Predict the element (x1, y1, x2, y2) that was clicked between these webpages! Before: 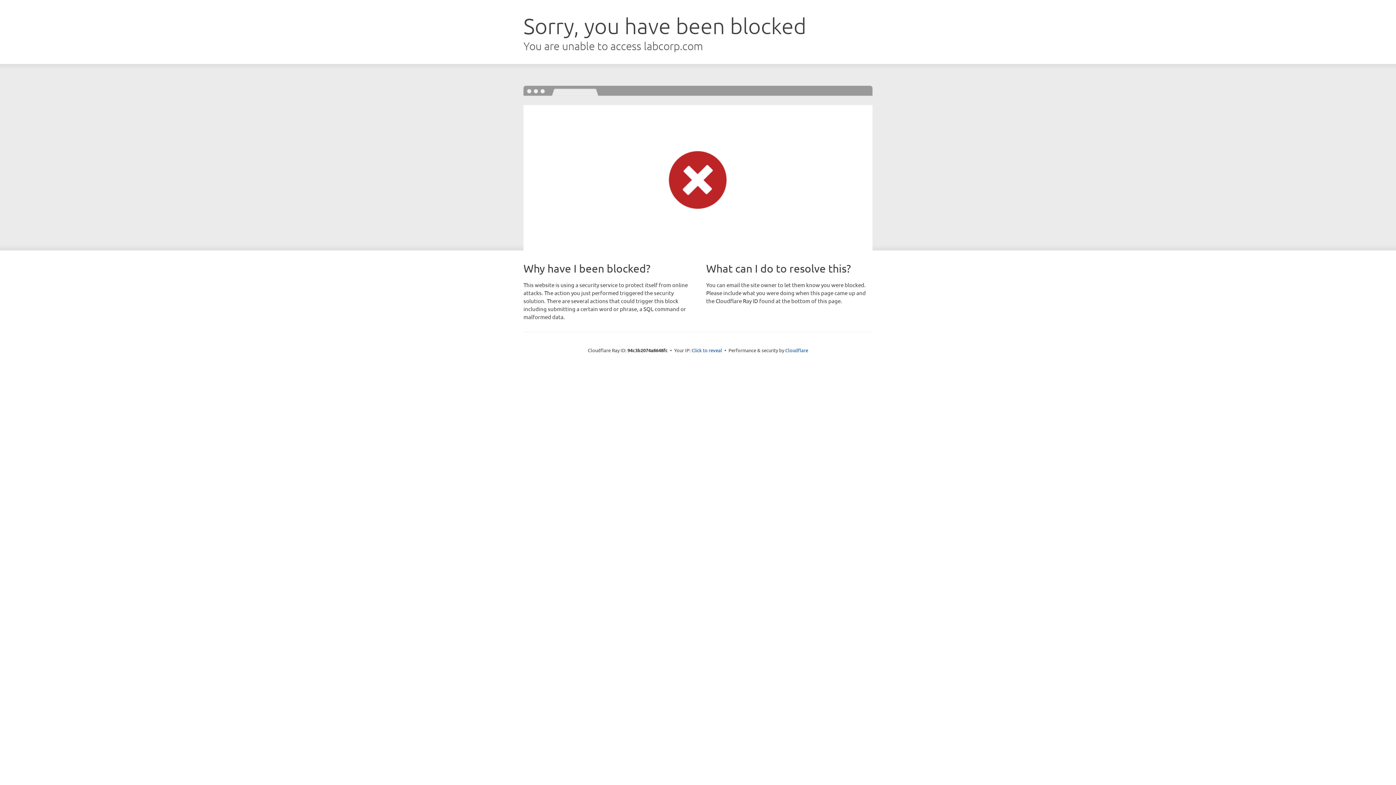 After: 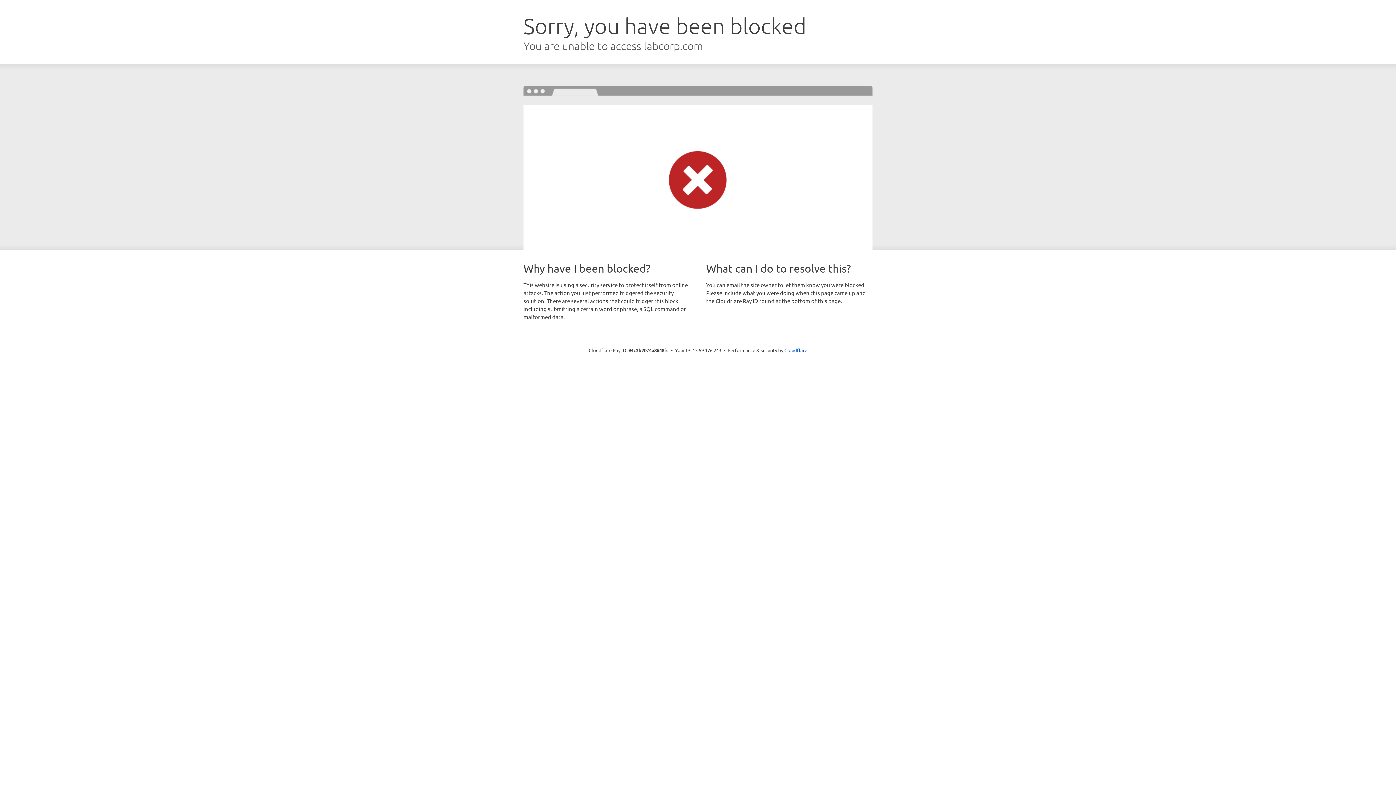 Action: bbox: (691, 346, 722, 353) label: Click to reveal